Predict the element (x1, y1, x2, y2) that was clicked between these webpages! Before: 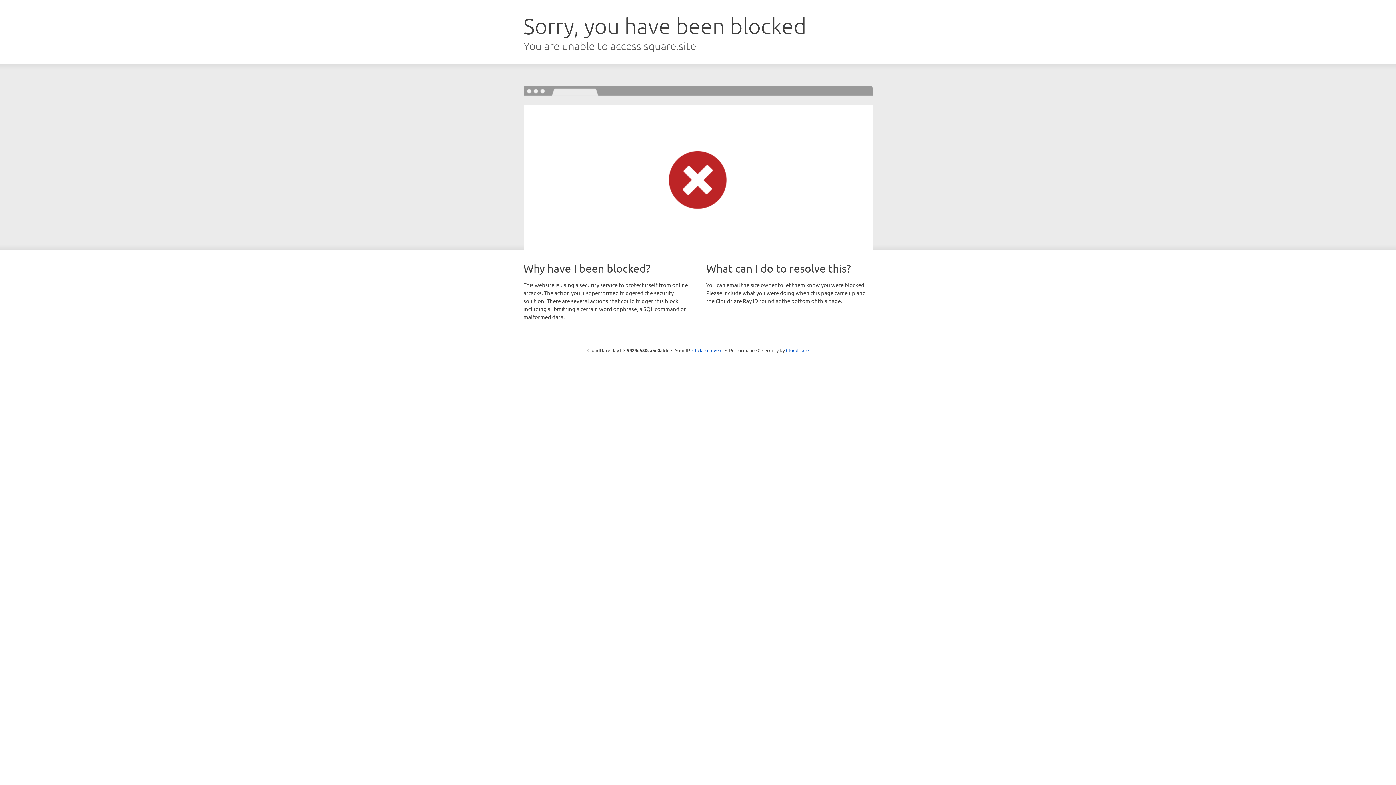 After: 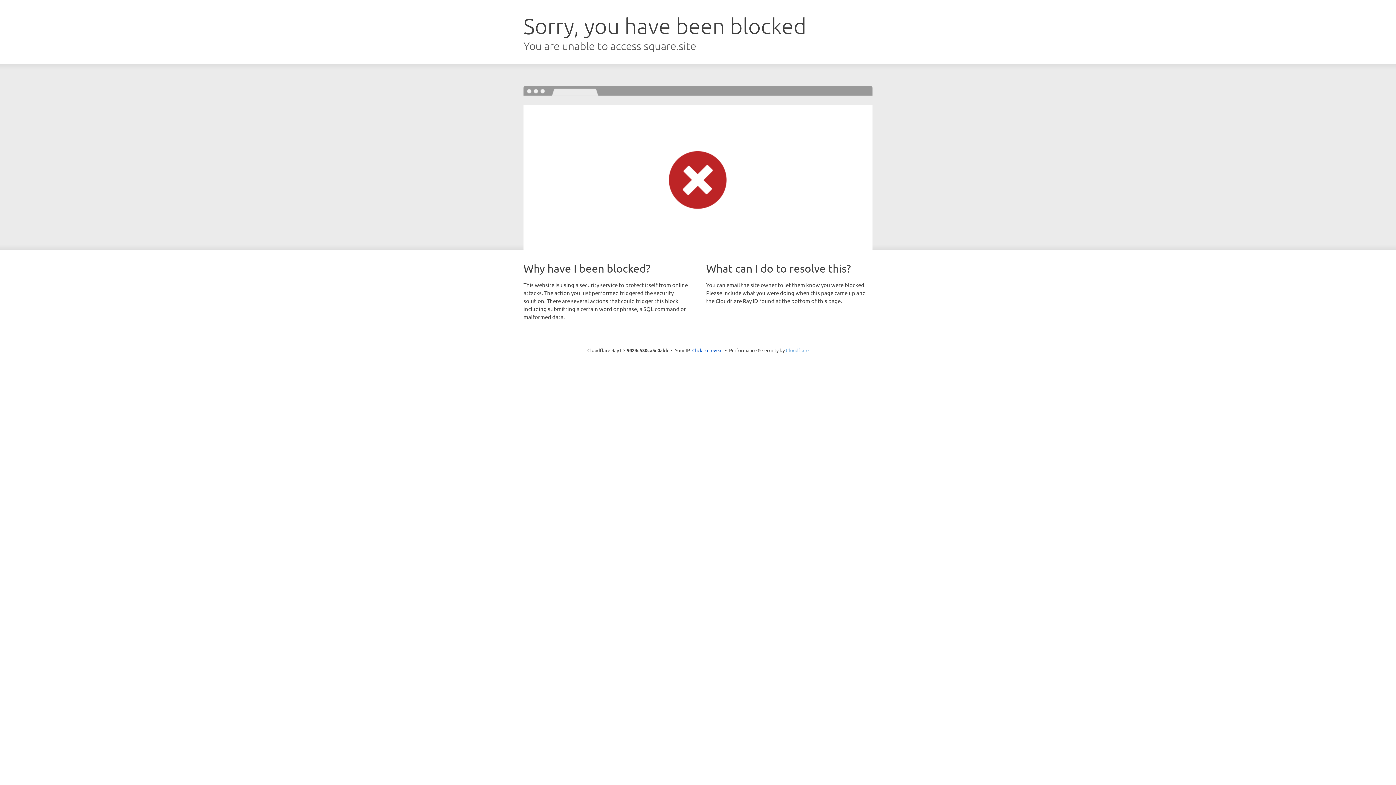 Action: bbox: (786, 347, 808, 353) label: Cloudflare